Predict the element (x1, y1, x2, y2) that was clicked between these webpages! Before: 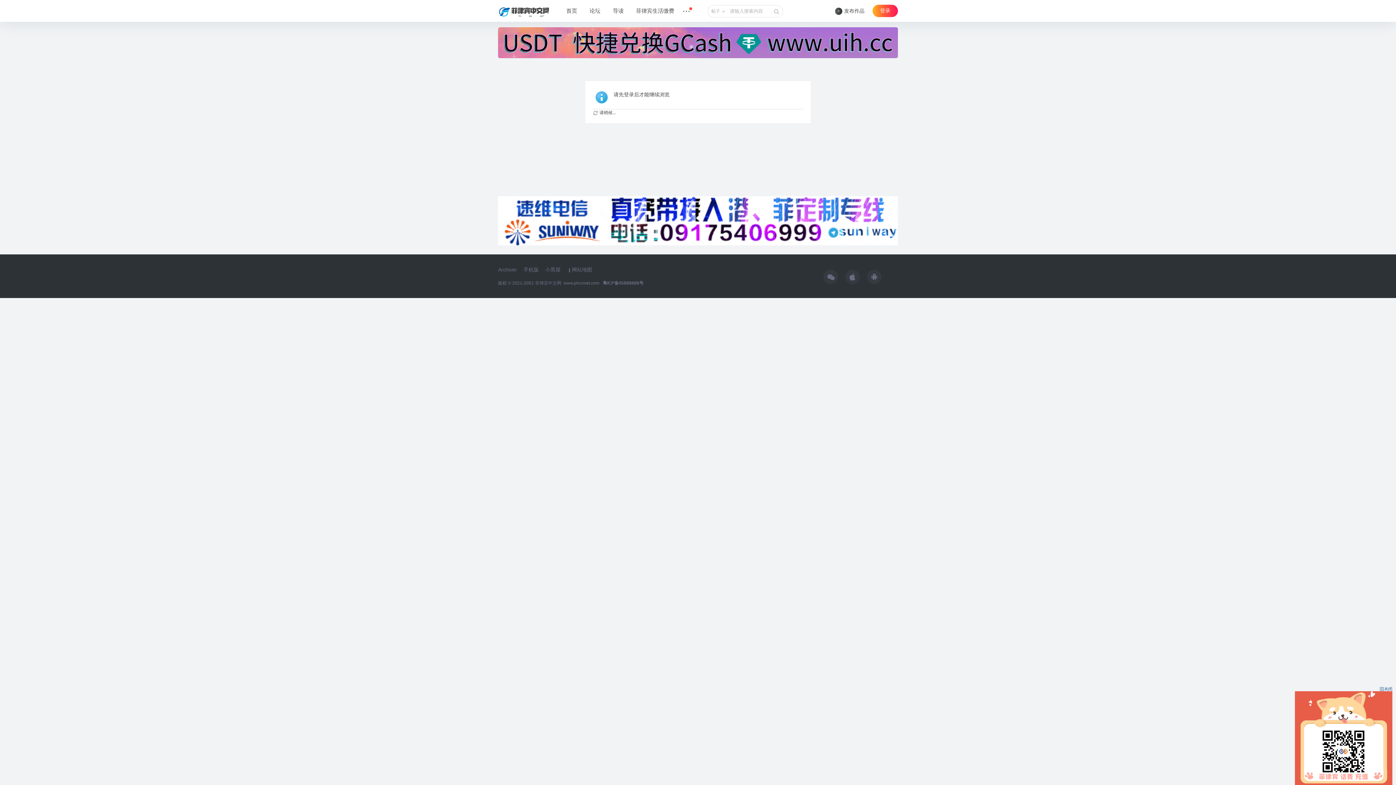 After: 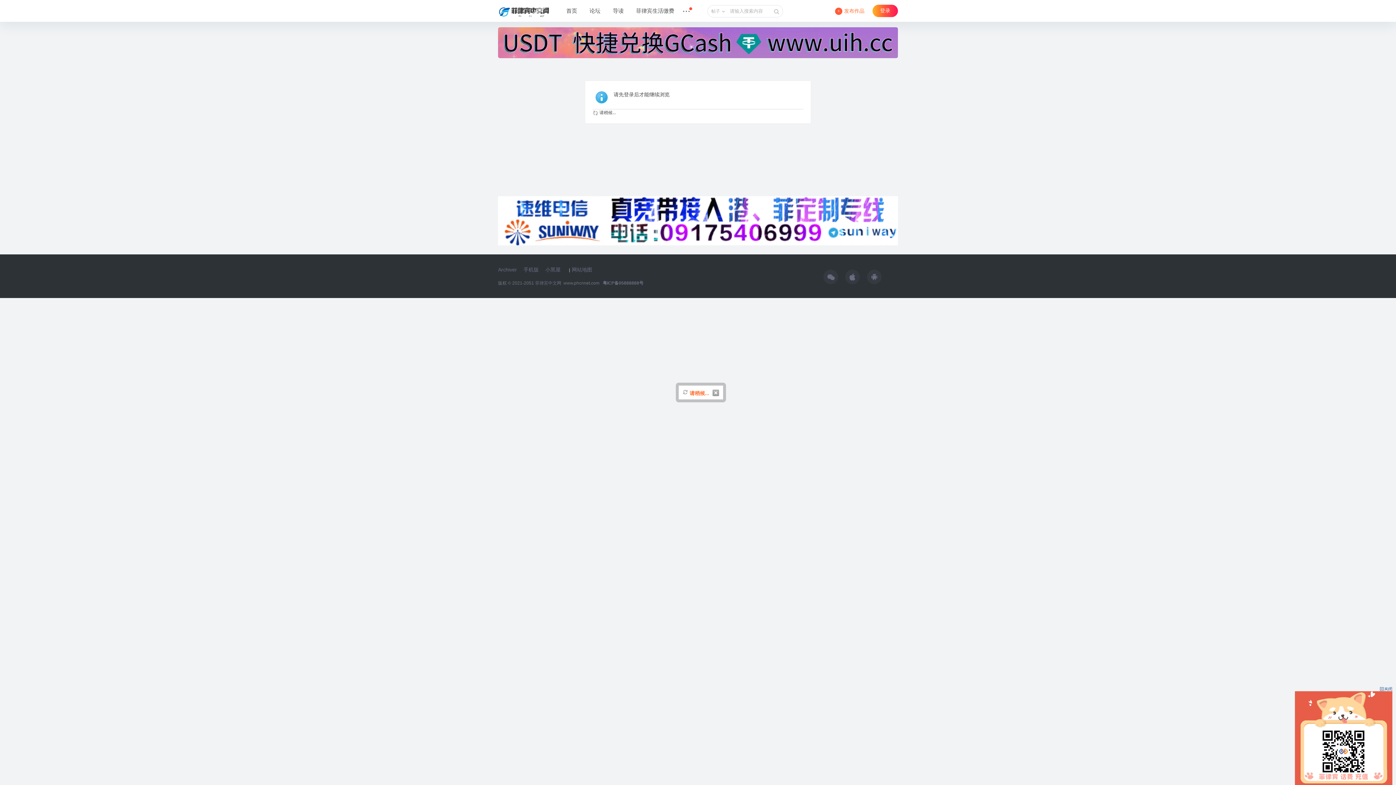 Action: label: +发布作品 bbox: (844, 8, 864, 13)